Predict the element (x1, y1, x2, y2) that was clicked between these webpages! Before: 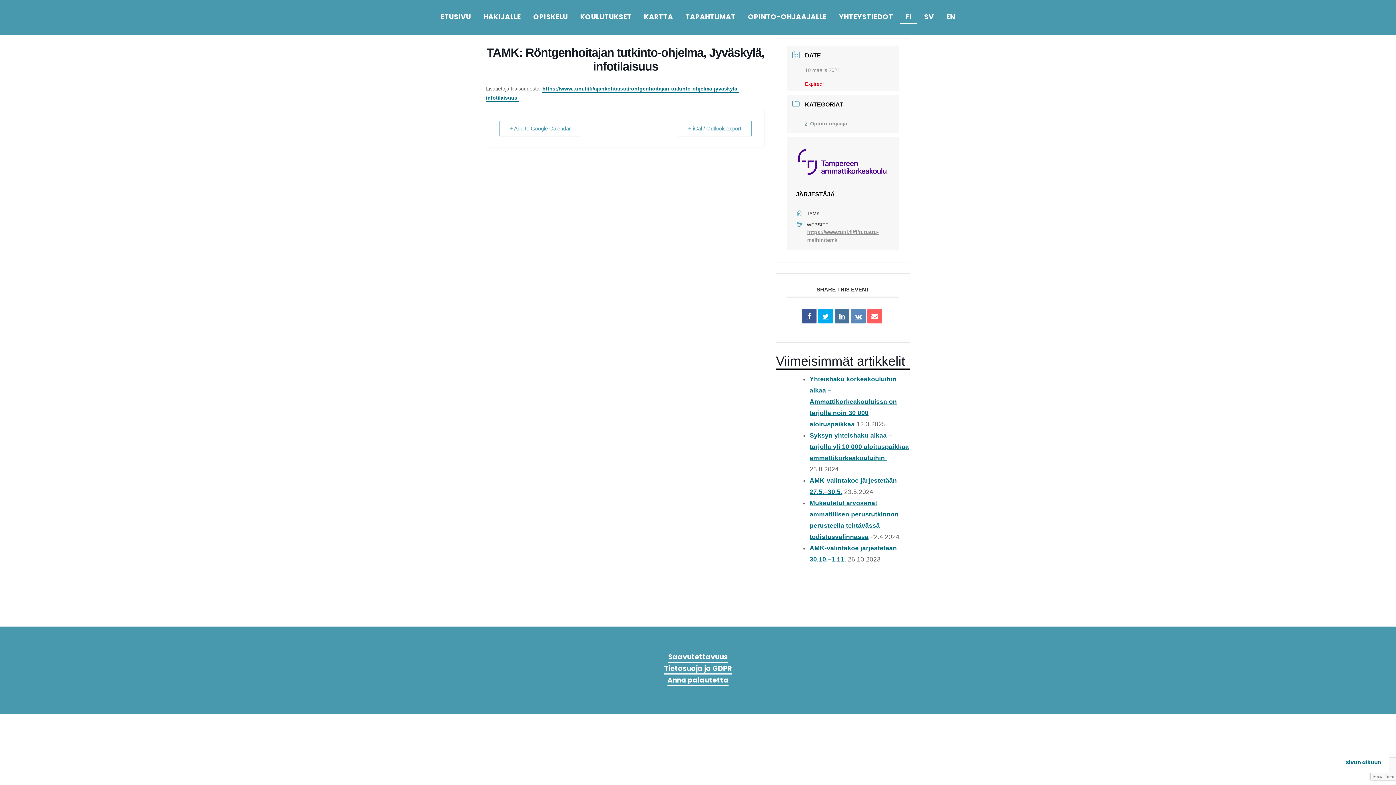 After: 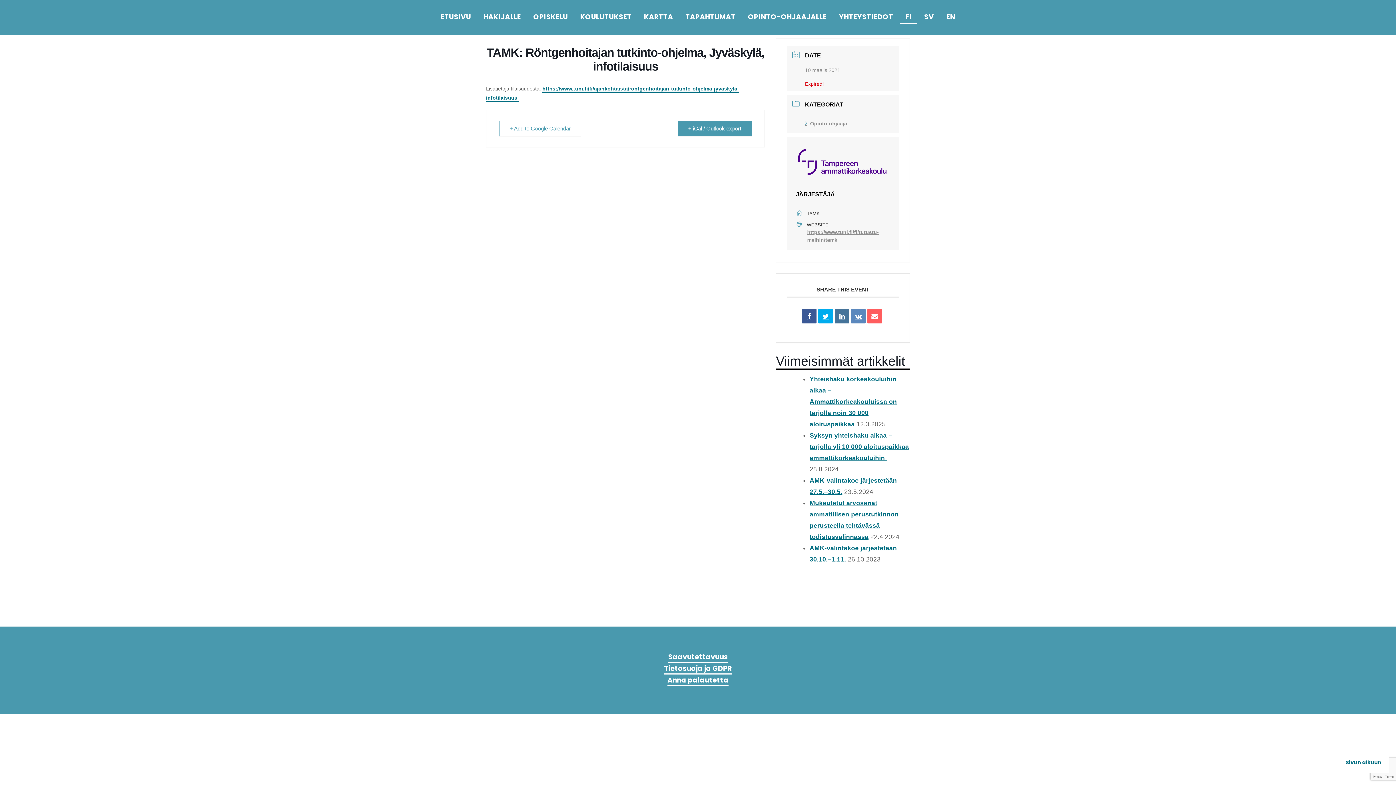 Action: label: + iCal / Outlook export bbox: (677, 120, 752, 136)